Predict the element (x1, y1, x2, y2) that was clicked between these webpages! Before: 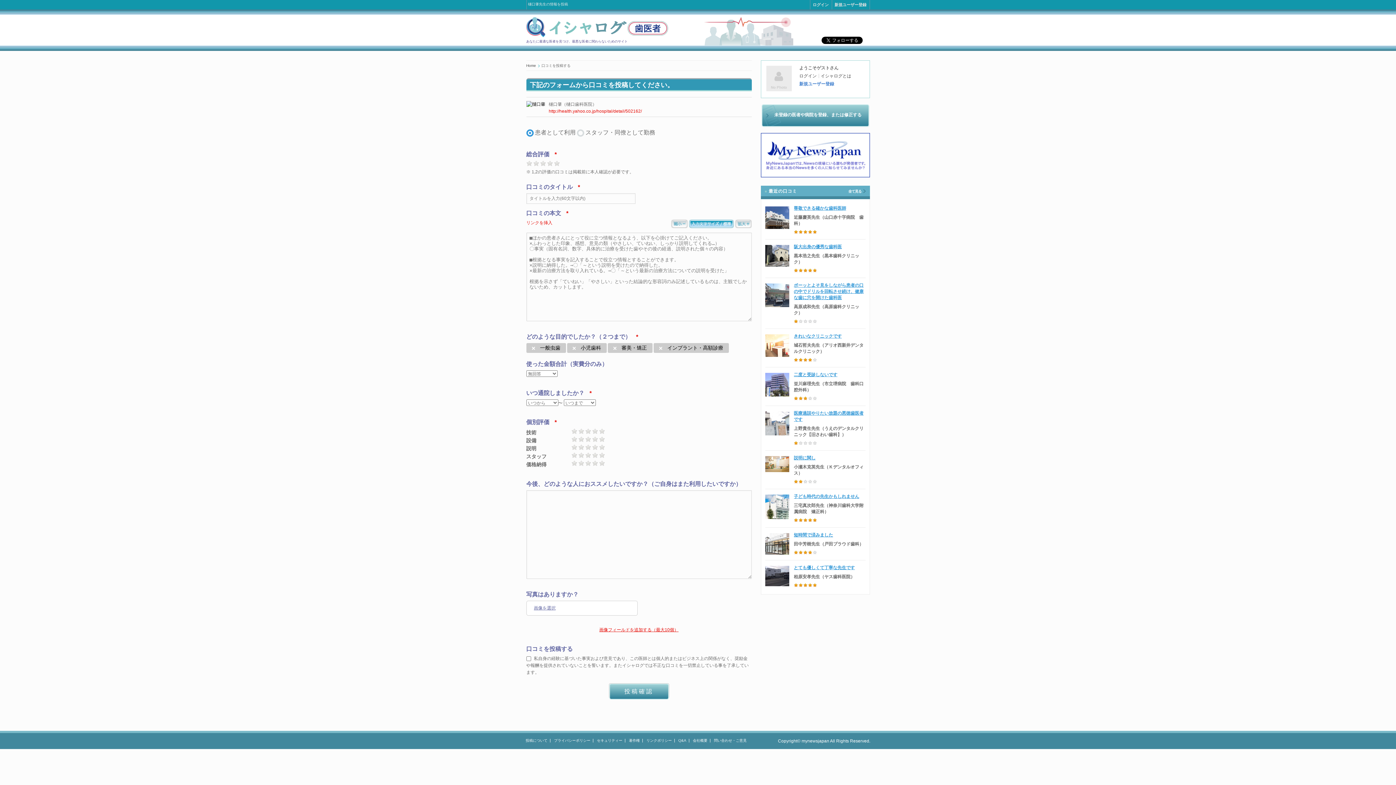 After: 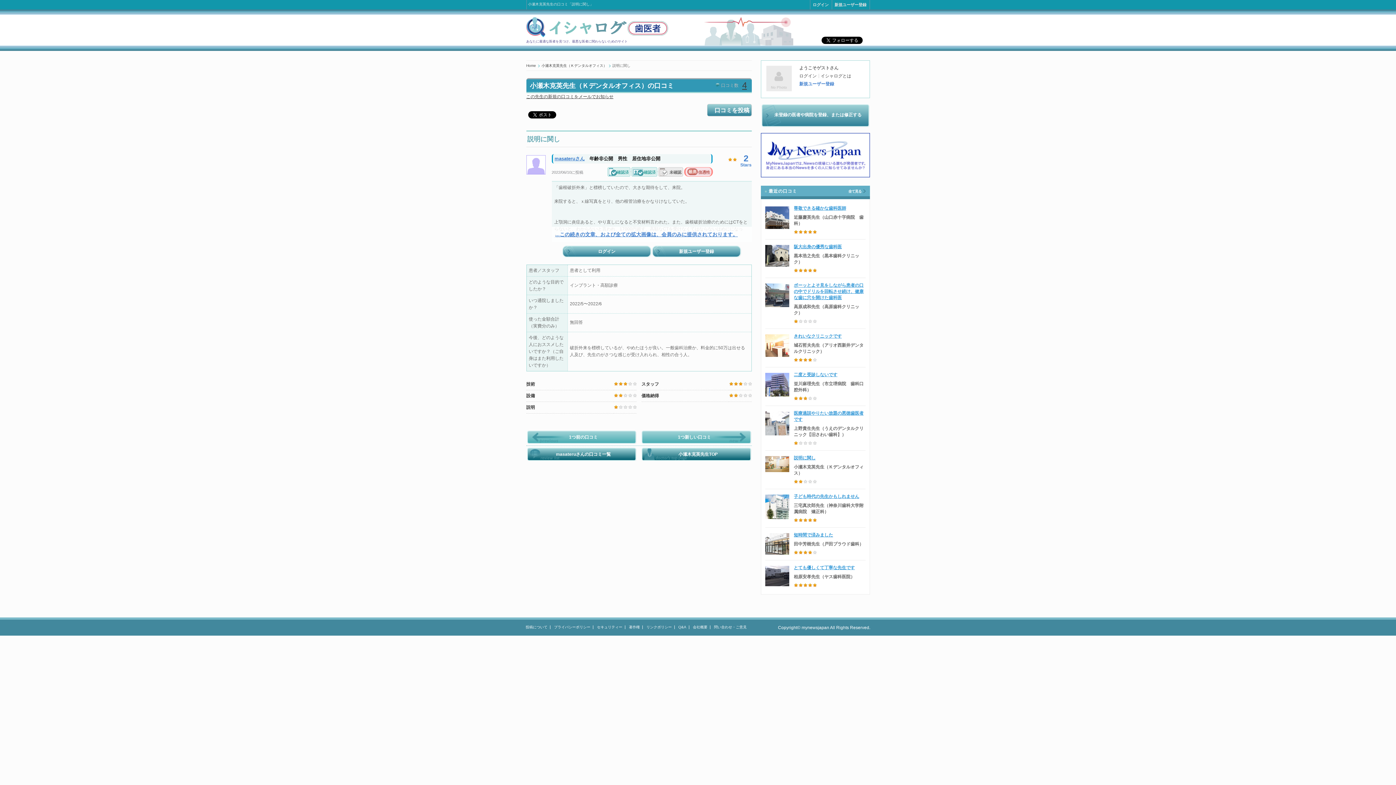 Action: label: 説明に関し bbox: (794, 455, 815, 460)